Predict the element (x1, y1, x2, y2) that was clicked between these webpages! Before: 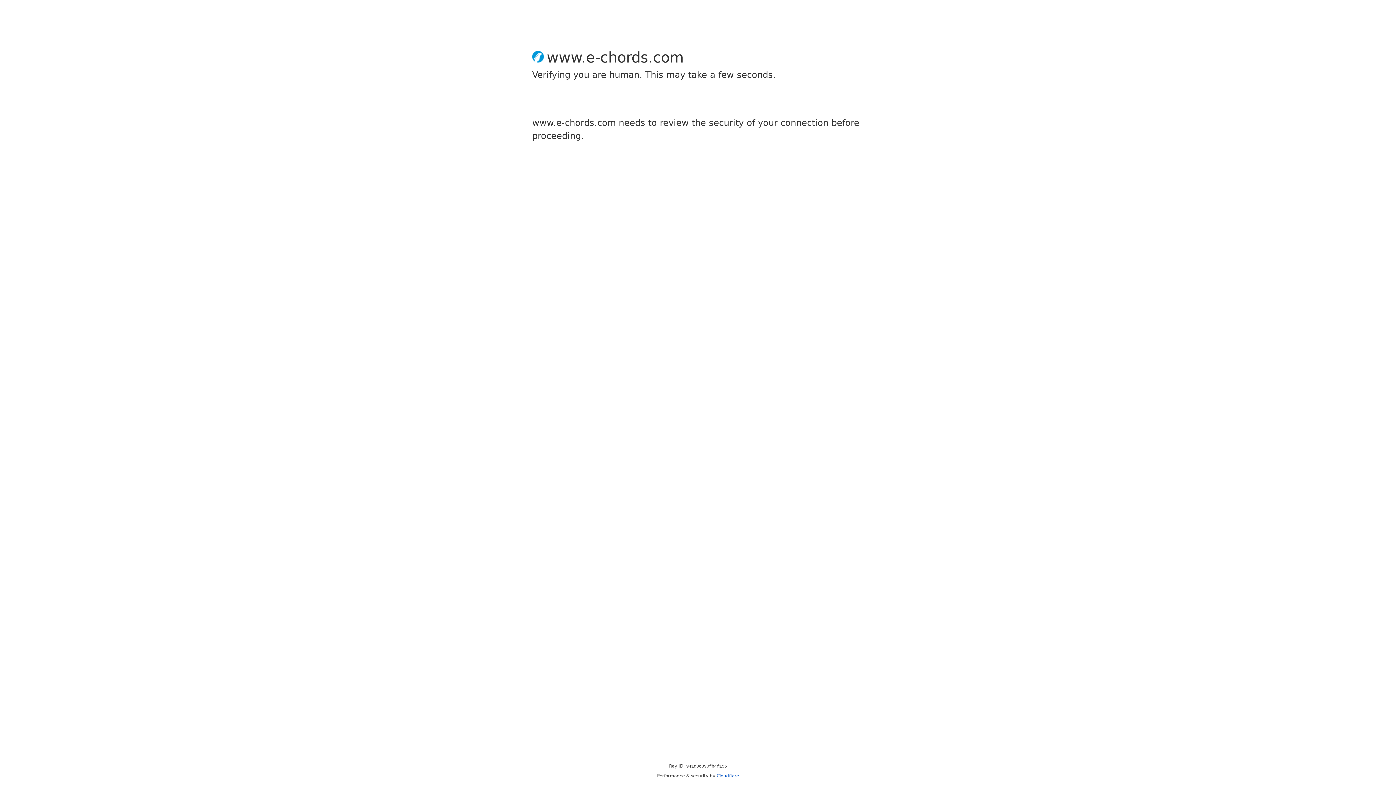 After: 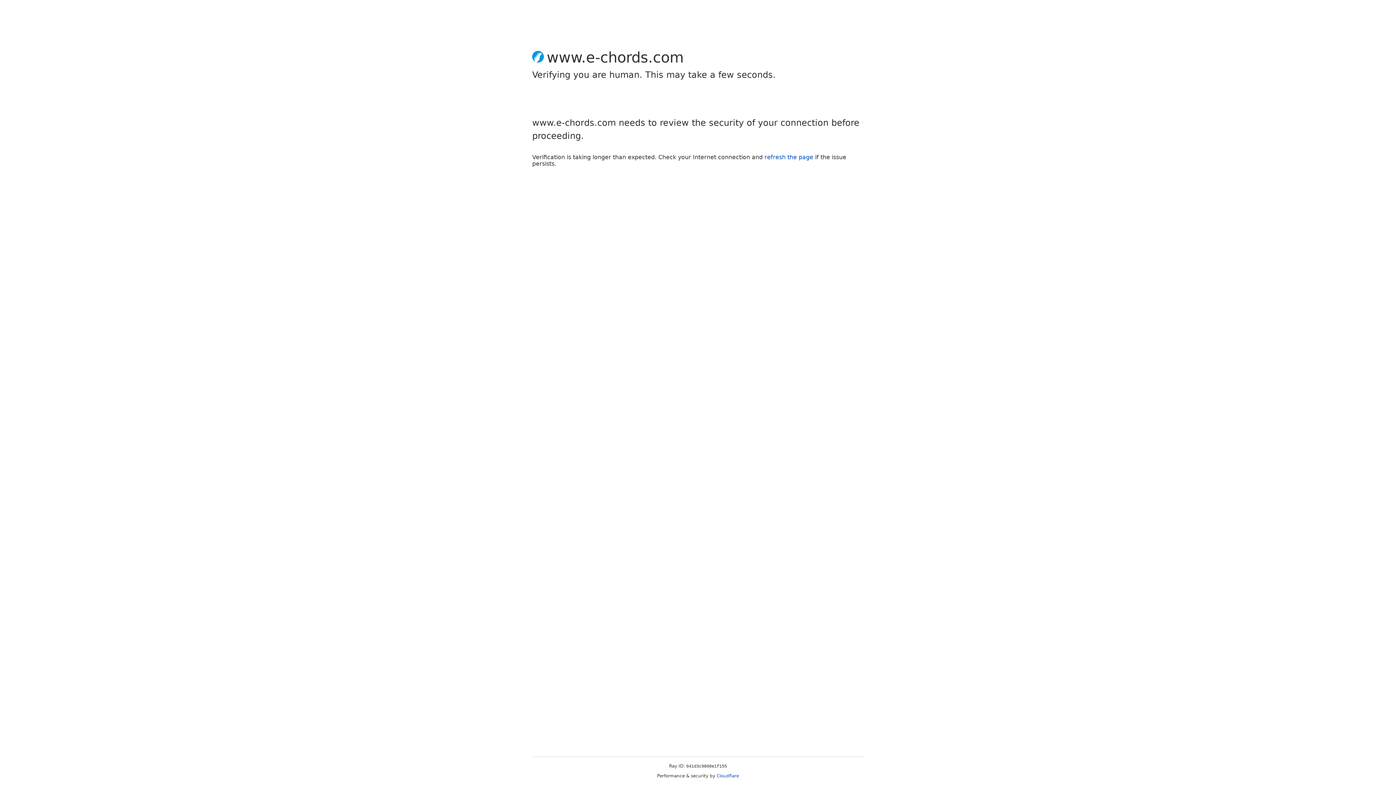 Action: bbox: (716, 773, 739, 778) label: Cloudflare